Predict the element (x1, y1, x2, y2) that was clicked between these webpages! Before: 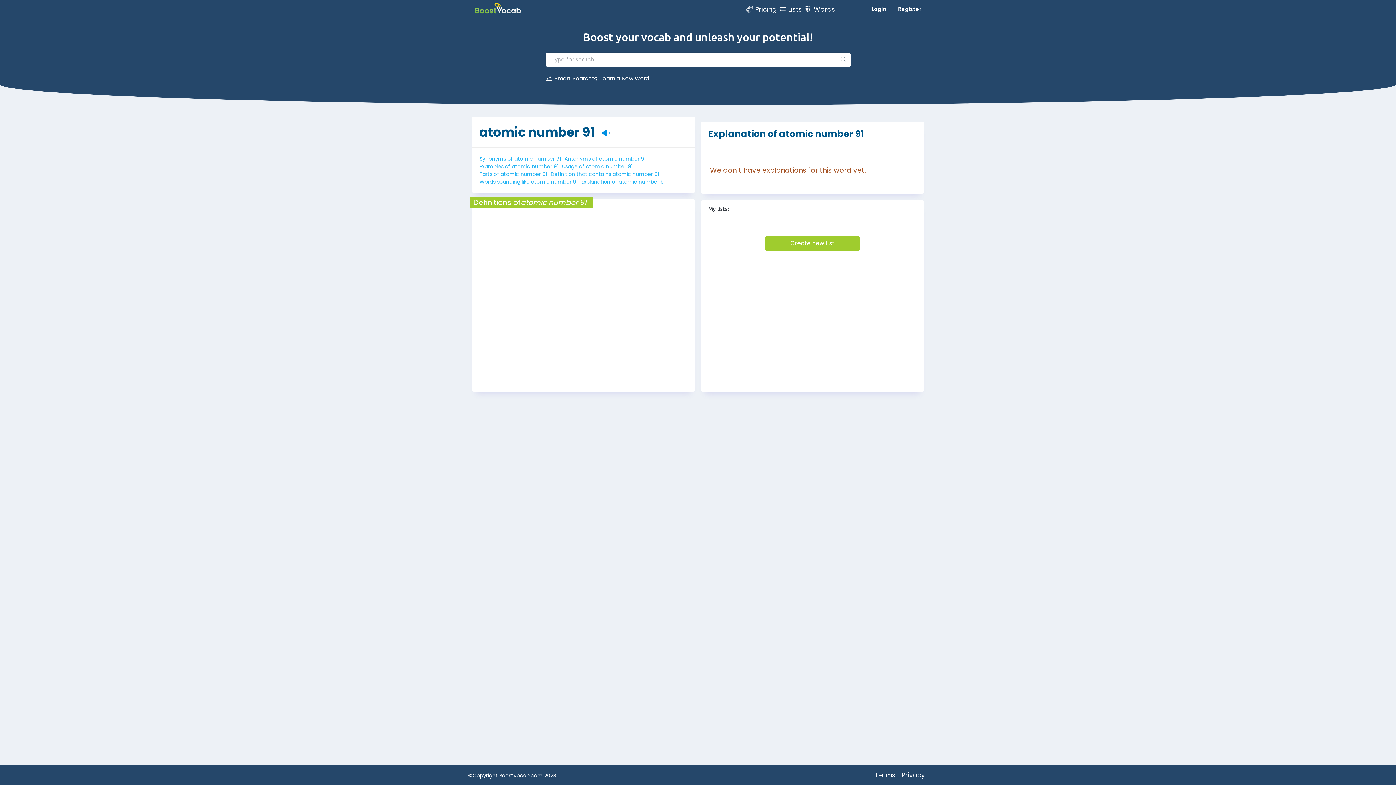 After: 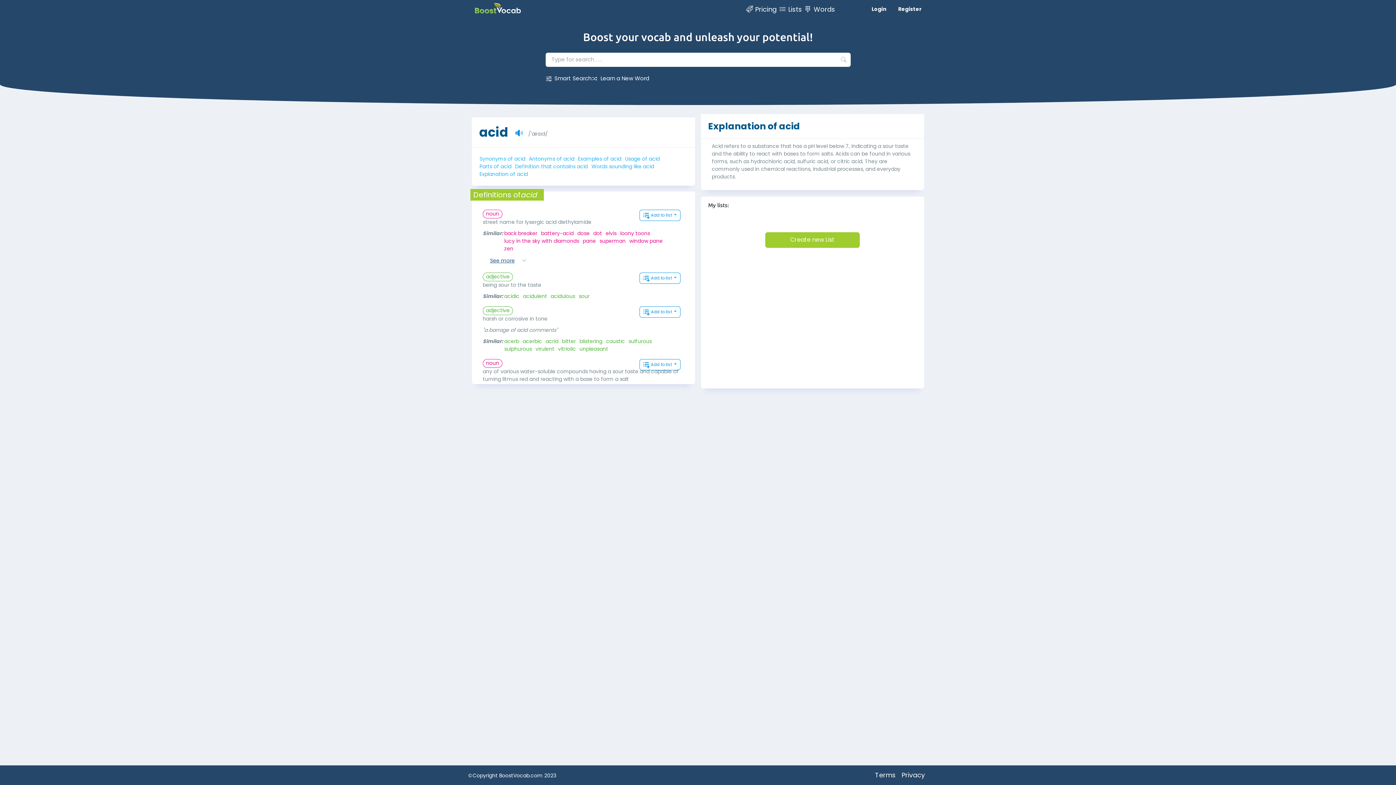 Action: label: Learn a New Word bbox: (591, 74, 649, 82)